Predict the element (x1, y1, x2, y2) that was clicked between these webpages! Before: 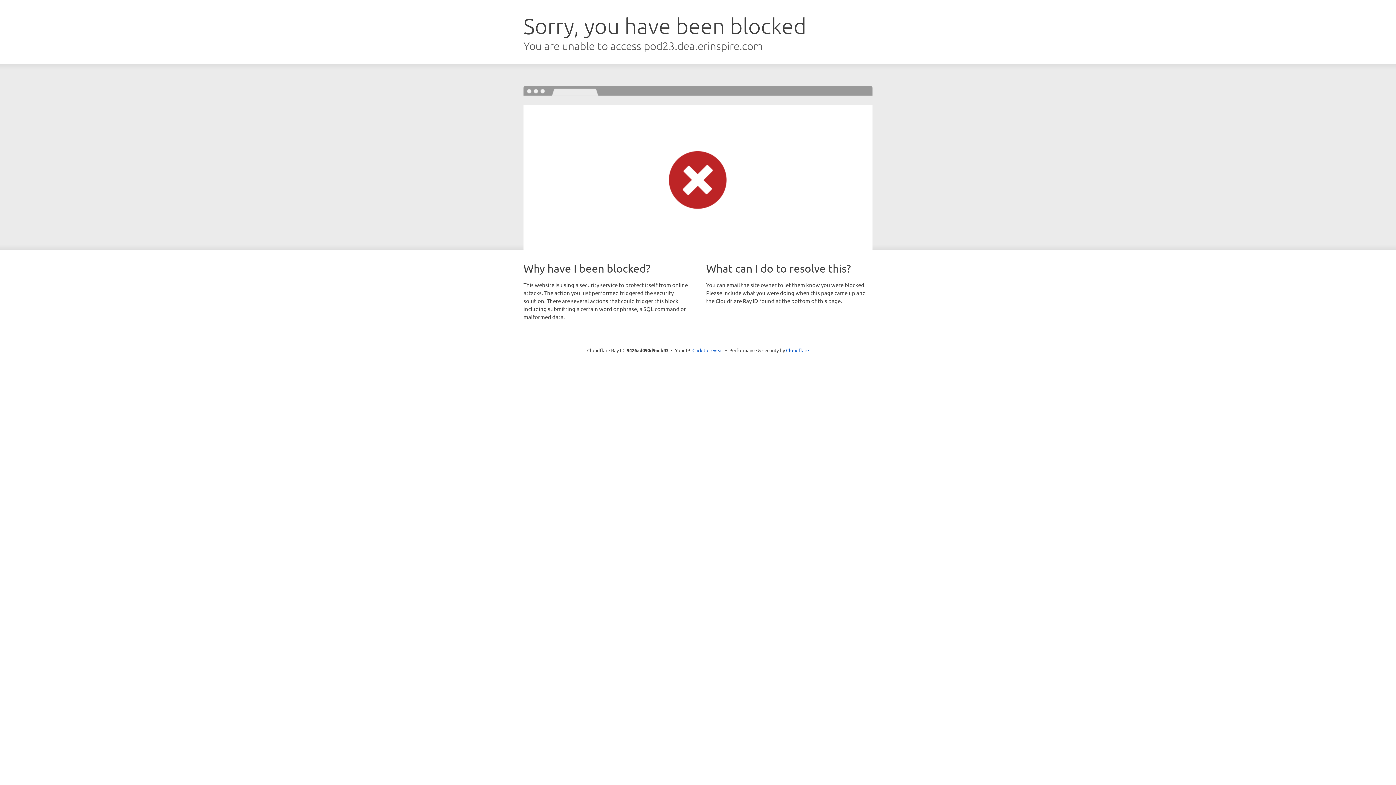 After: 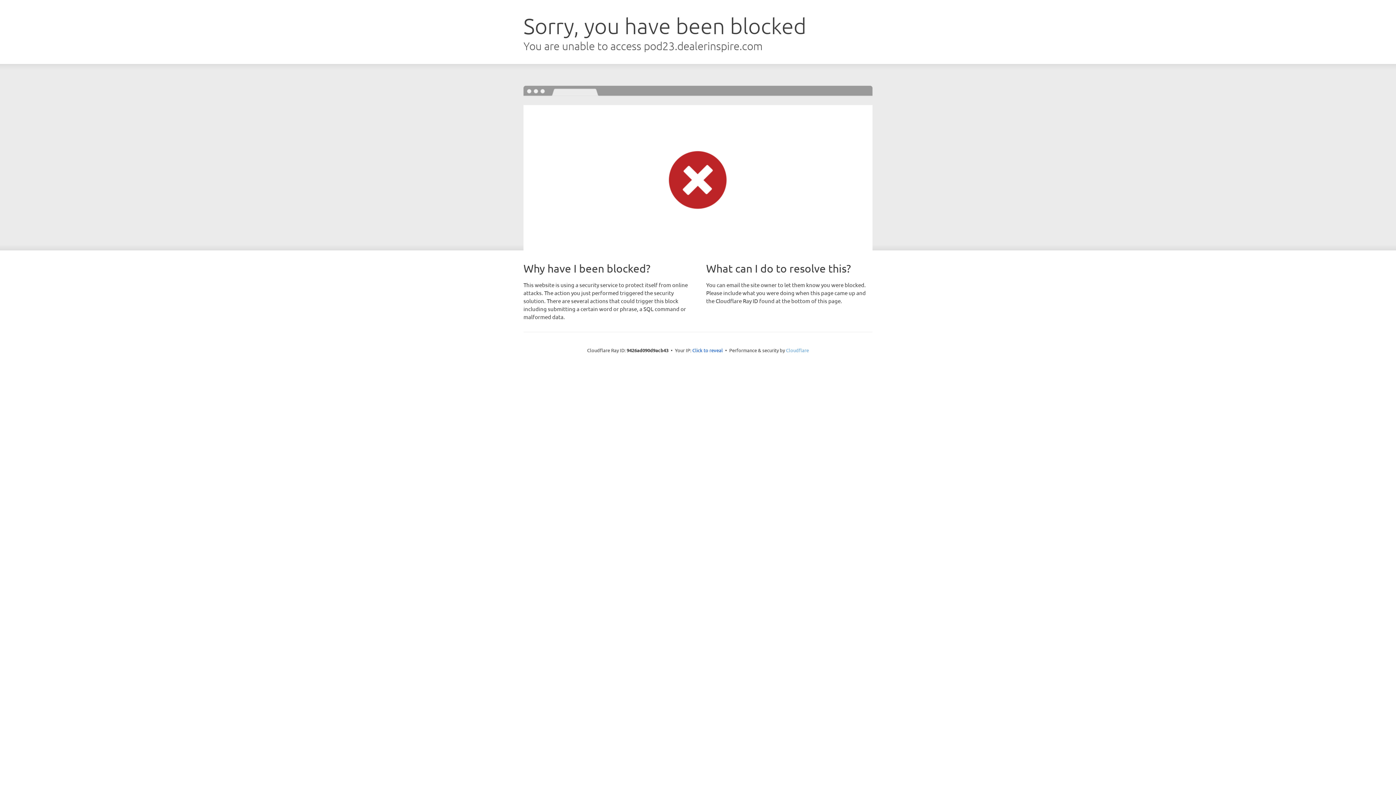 Action: bbox: (786, 347, 809, 353) label: Cloudflare